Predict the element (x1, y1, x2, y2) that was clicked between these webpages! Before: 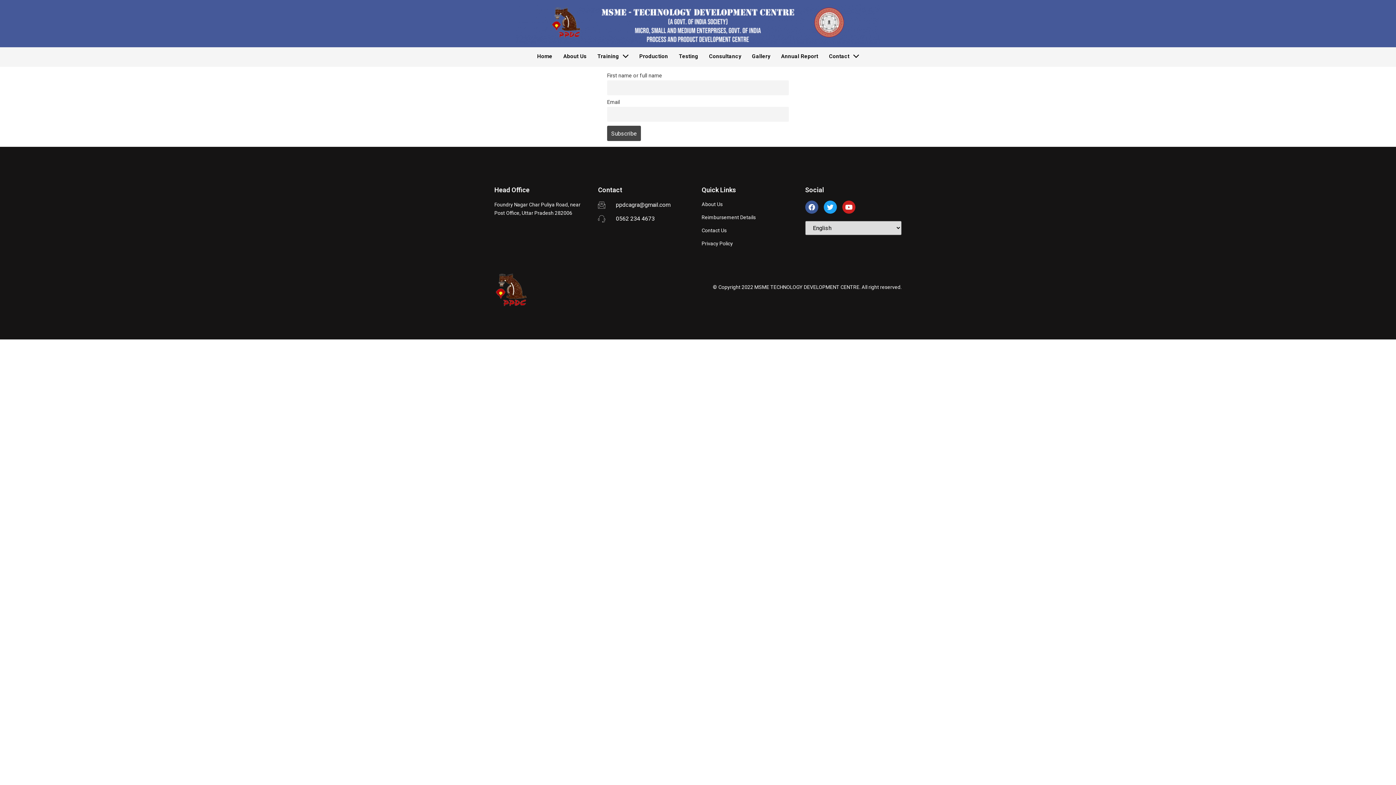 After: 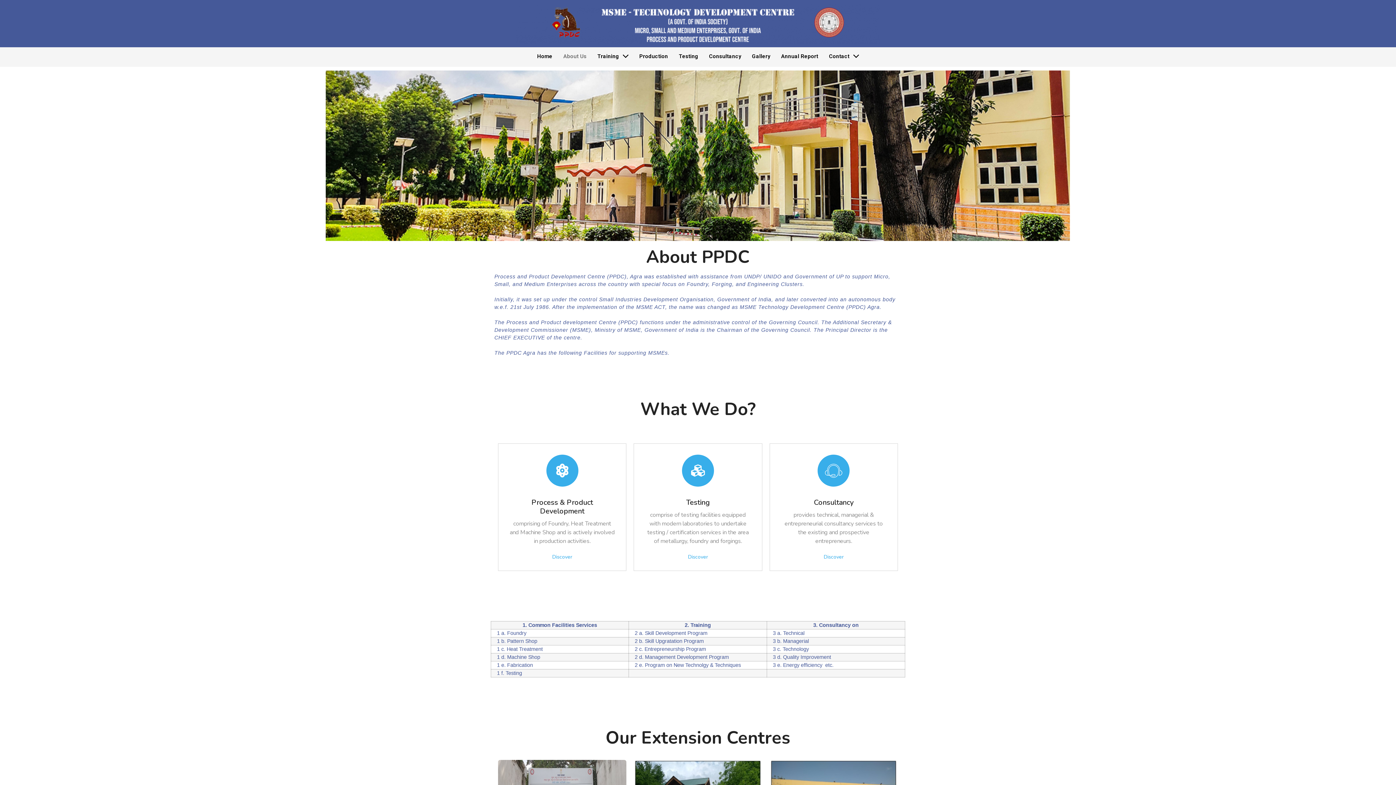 Action: bbox: (701, 200, 798, 208) label: About Us